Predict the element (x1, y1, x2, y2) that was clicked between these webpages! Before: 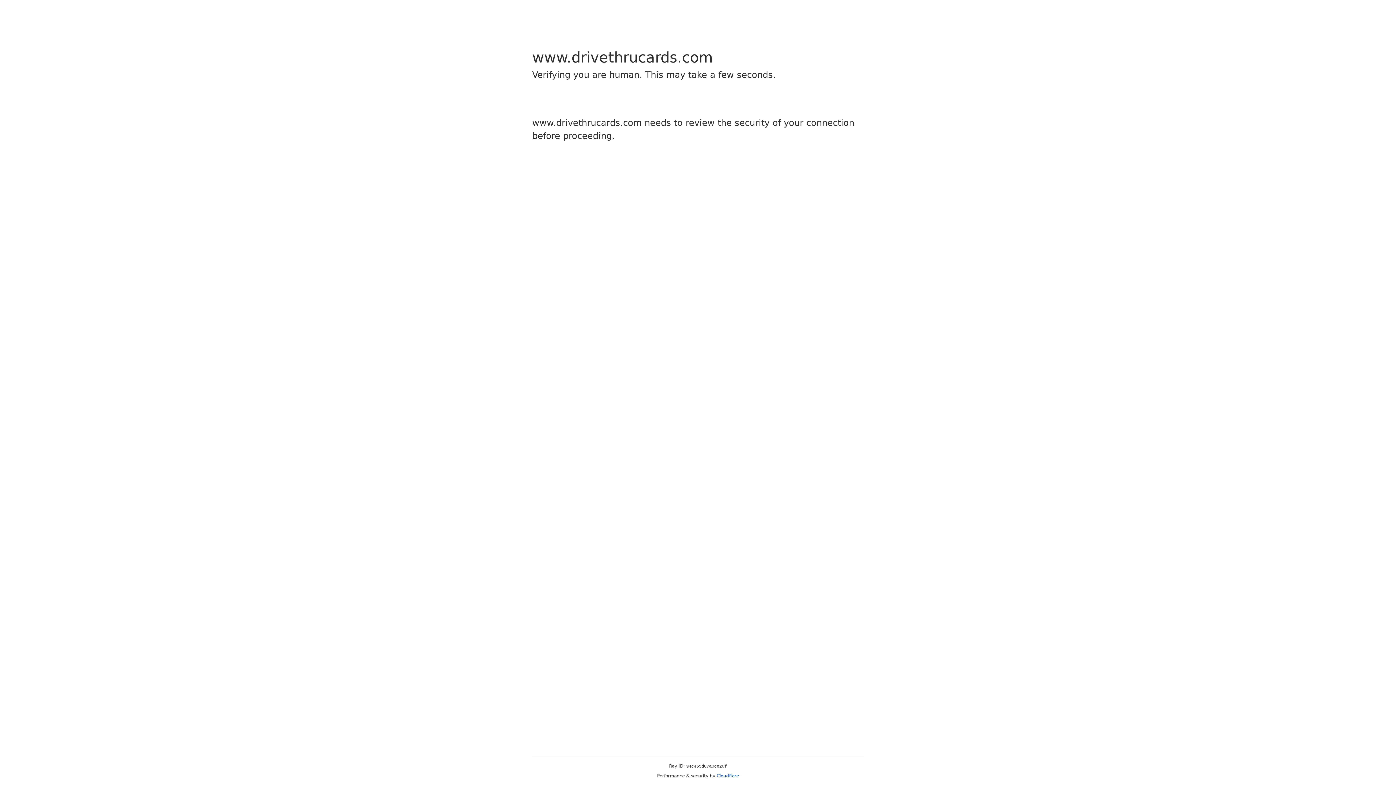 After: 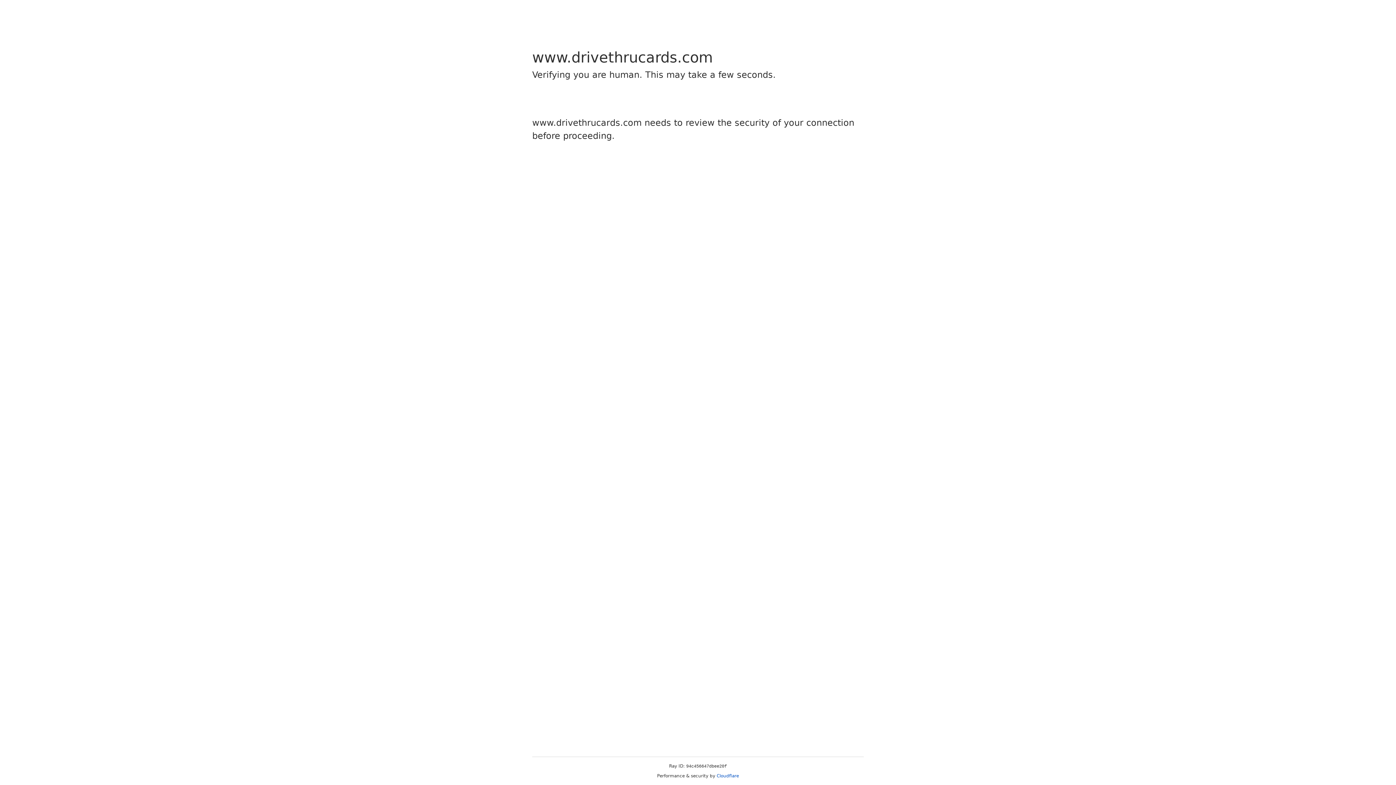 Action: bbox: (716, 773, 739, 778) label: Cloudflare